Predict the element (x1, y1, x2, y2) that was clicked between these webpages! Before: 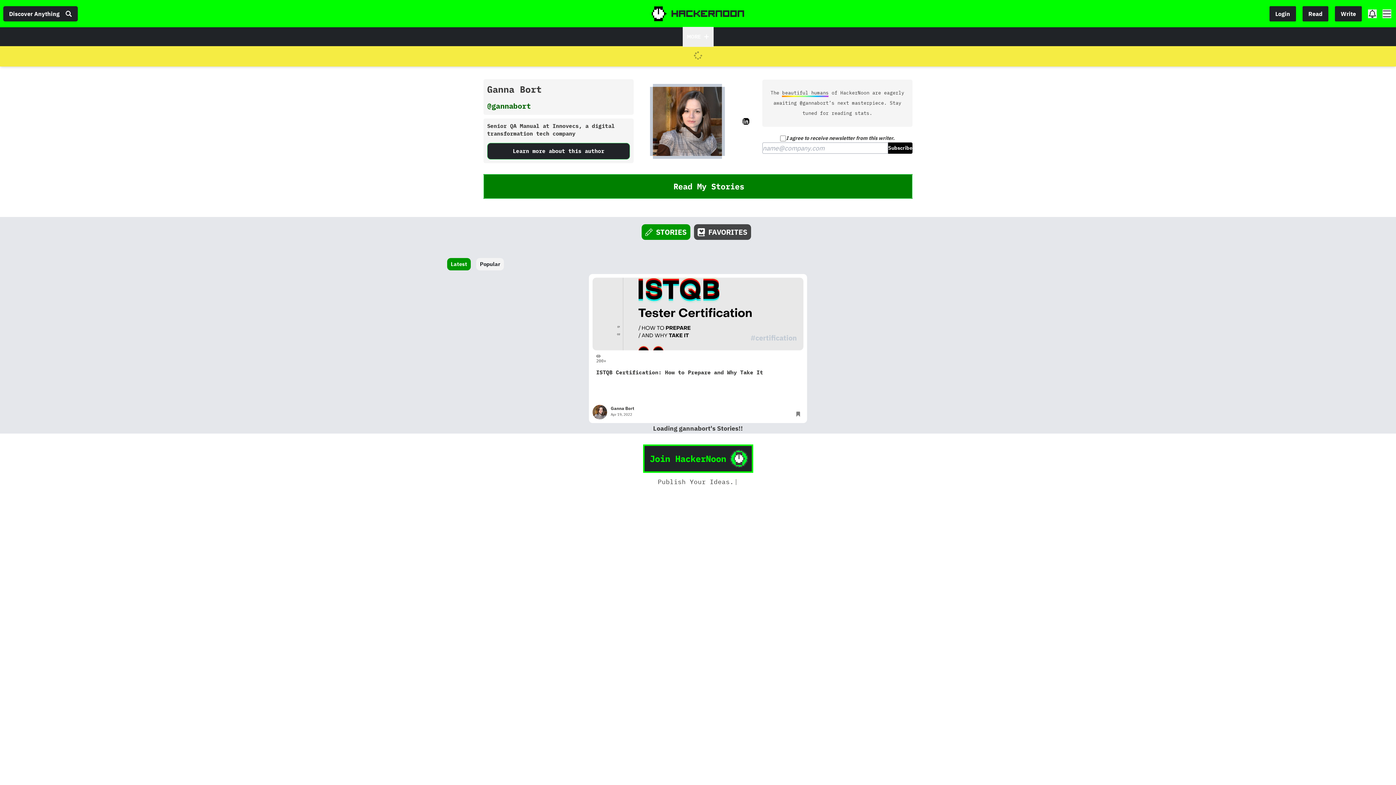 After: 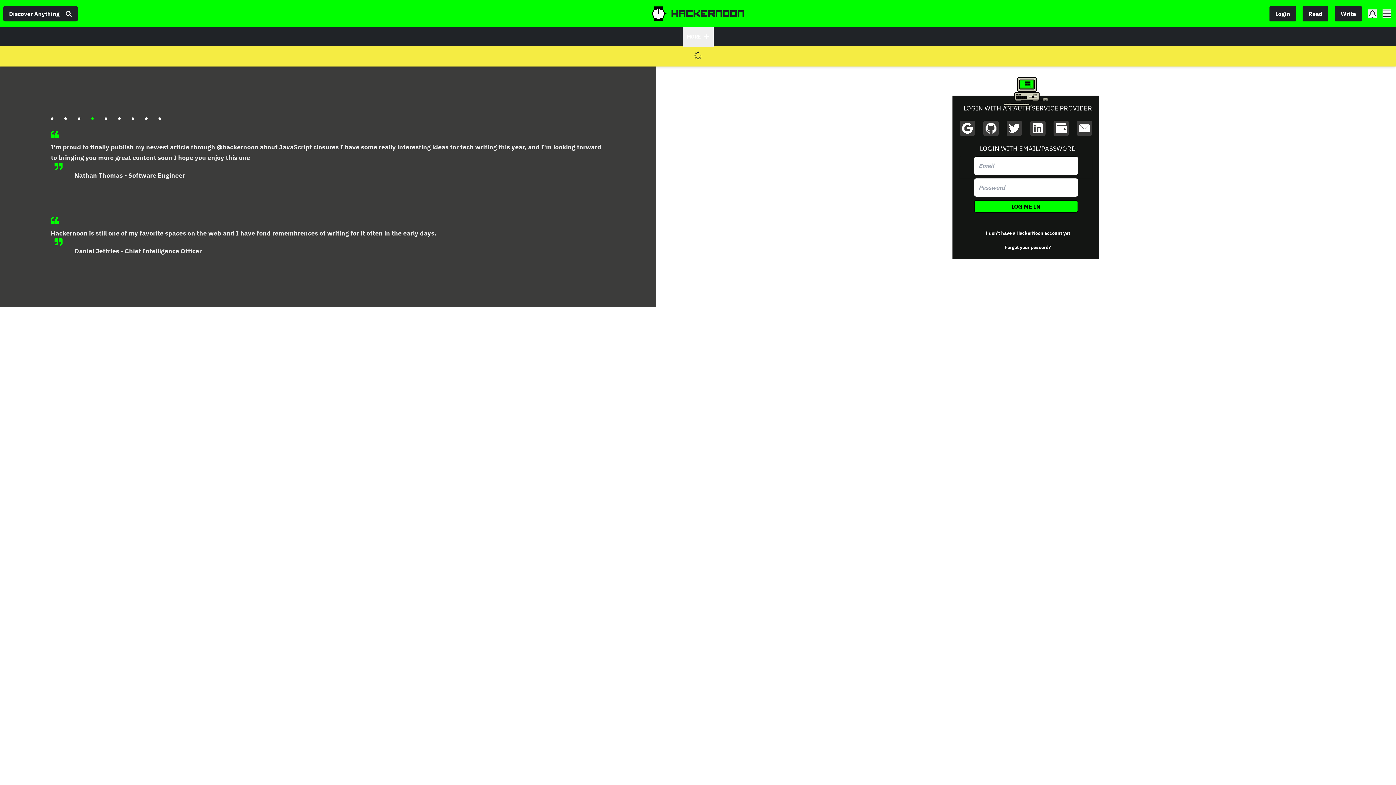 Action: label: Join HackerNoon bbox: (643, 444, 753, 473)